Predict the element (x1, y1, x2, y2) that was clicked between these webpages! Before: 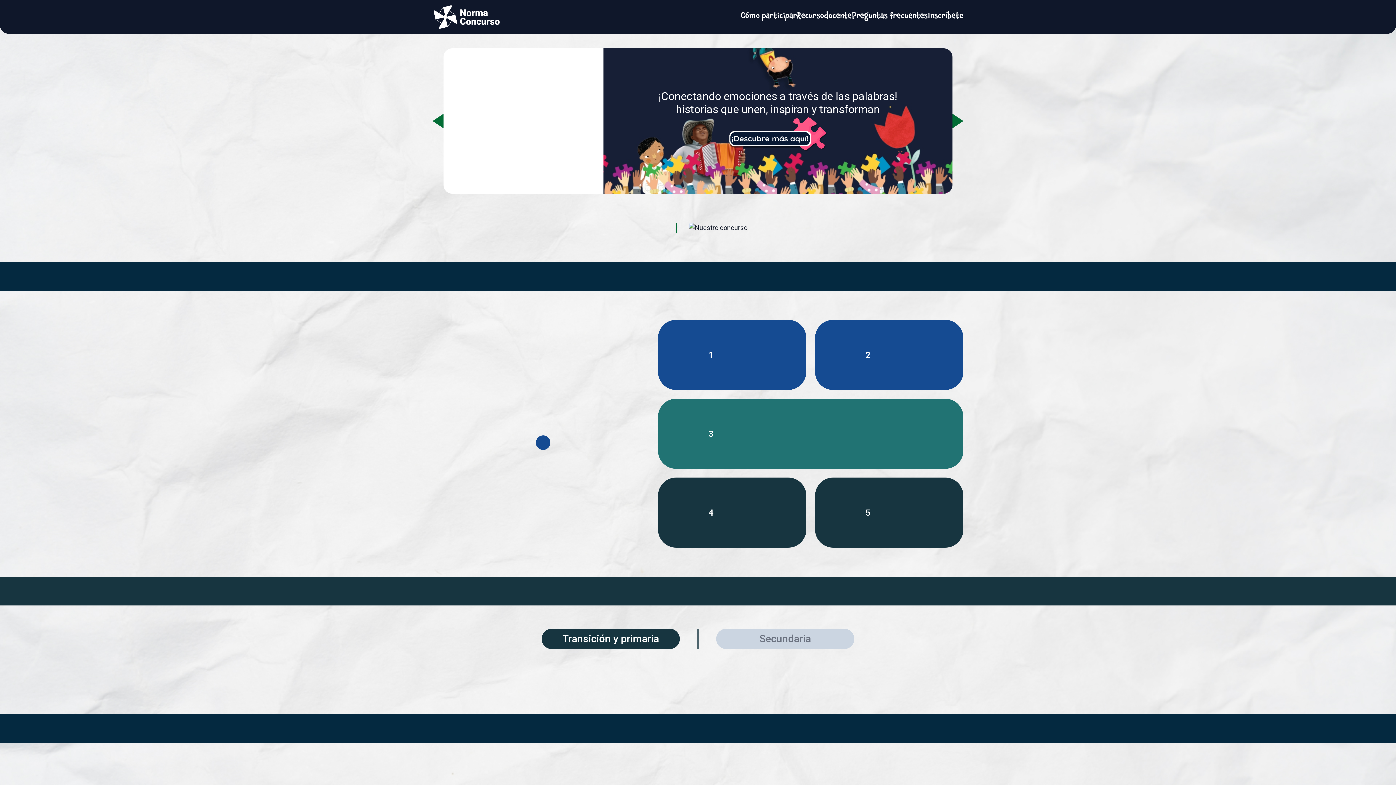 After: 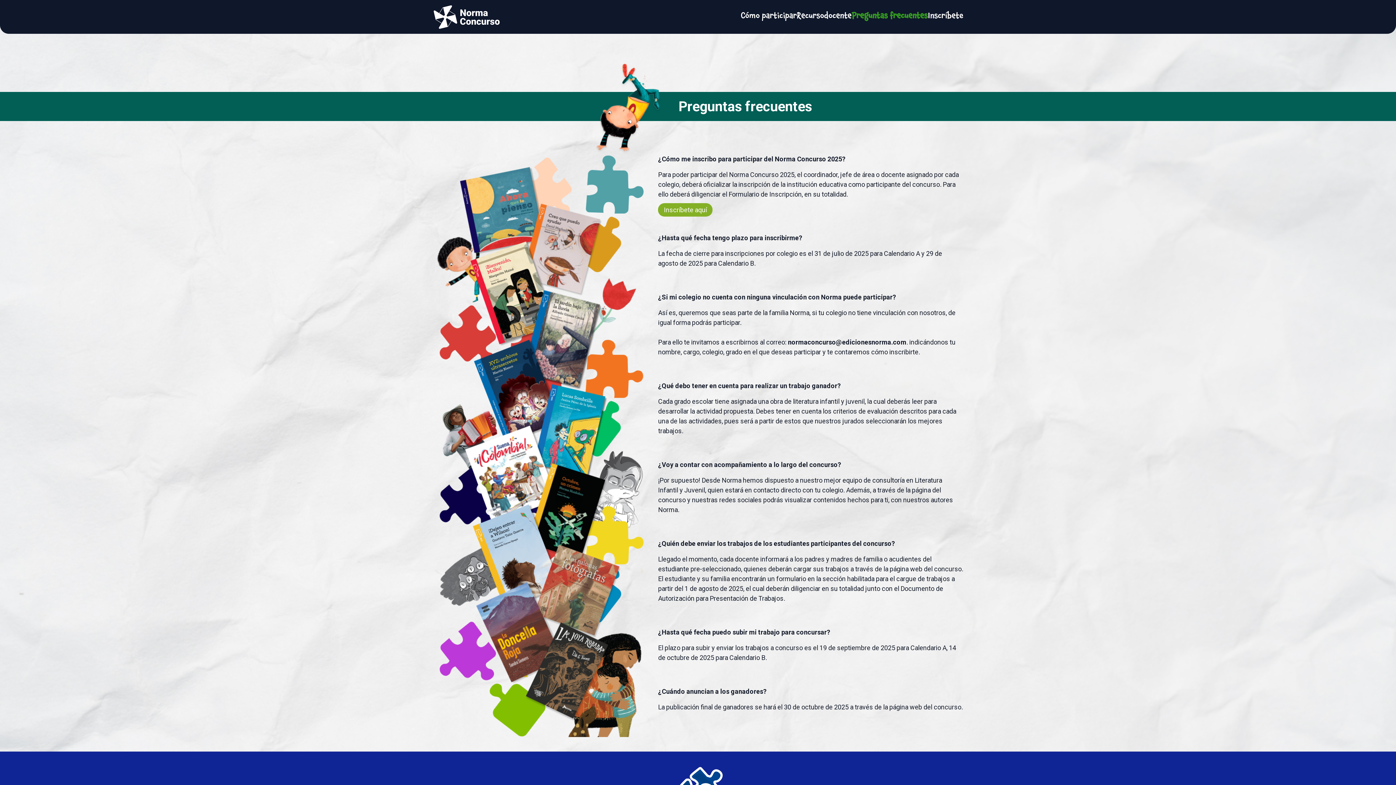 Action: label: Preguntas frecuentes bbox: (852, 12, 928, 20)